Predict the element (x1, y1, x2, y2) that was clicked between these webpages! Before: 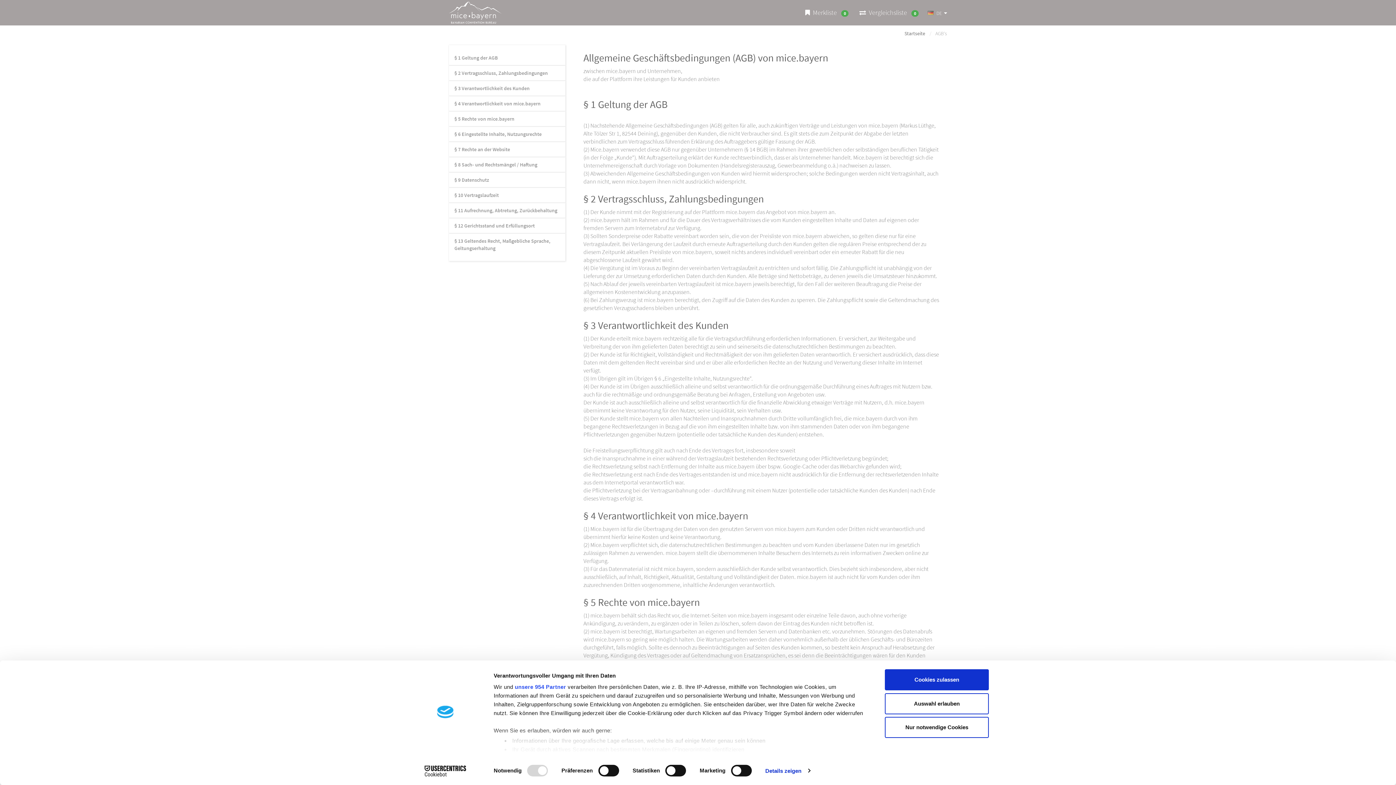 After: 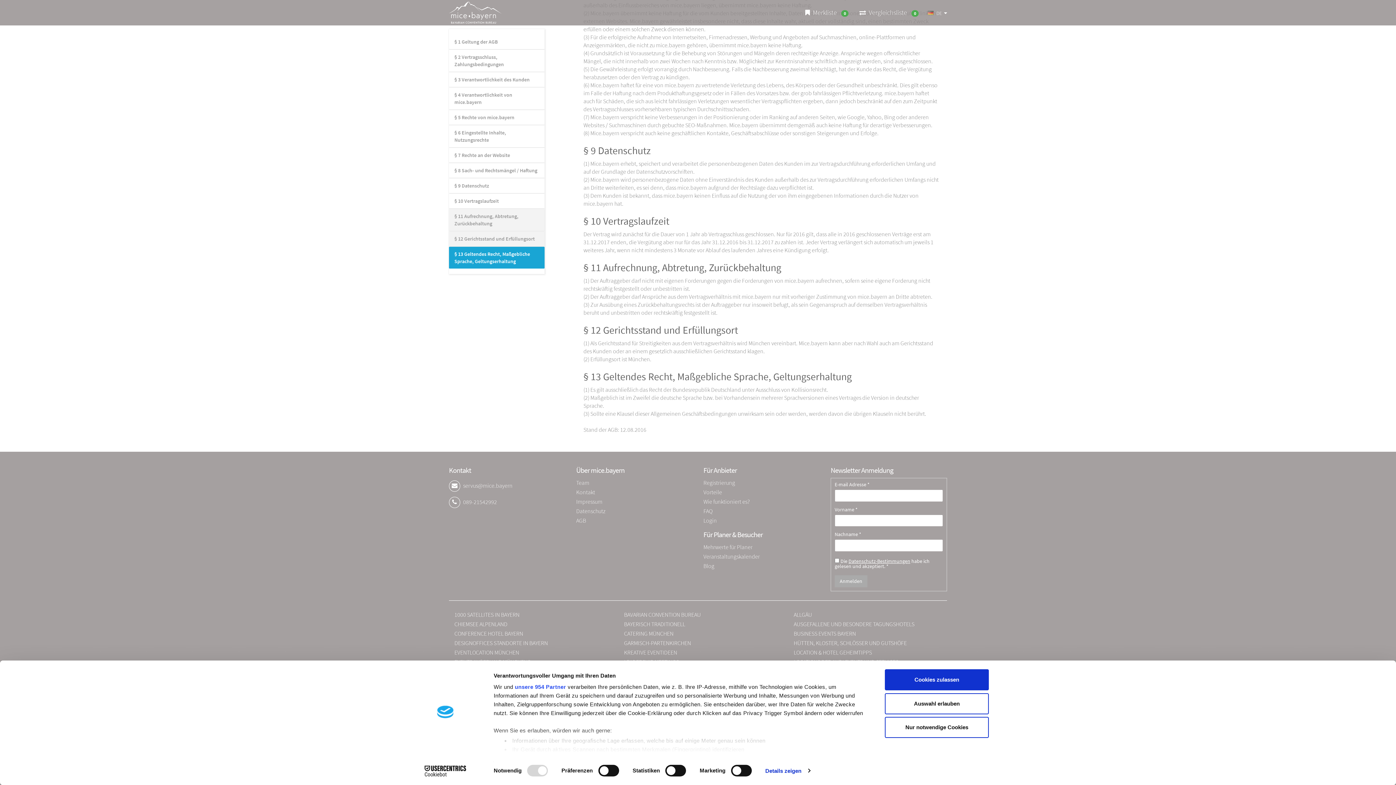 Action: bbox: (449, 218, 565, 233) label: § 12 Gerichtsstand und Erfüllungsort